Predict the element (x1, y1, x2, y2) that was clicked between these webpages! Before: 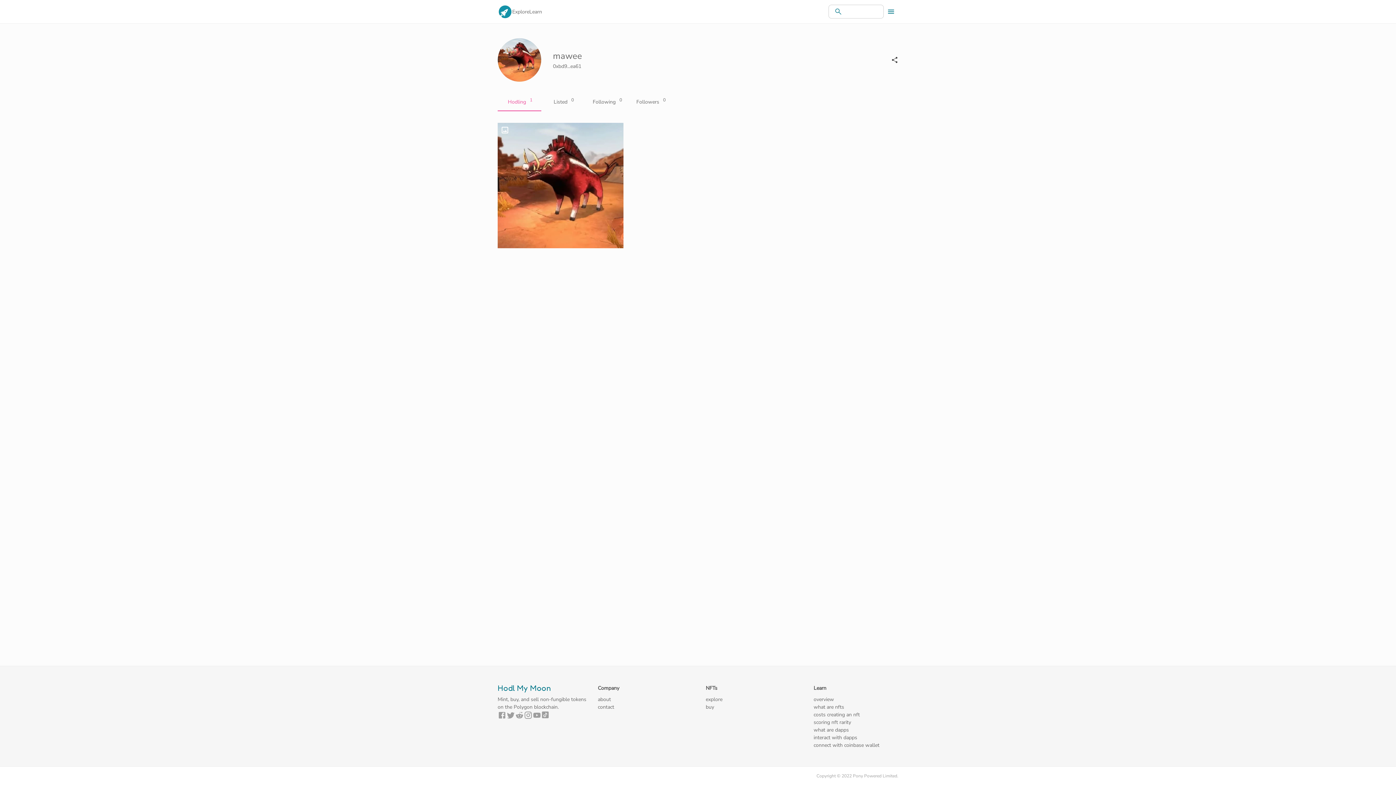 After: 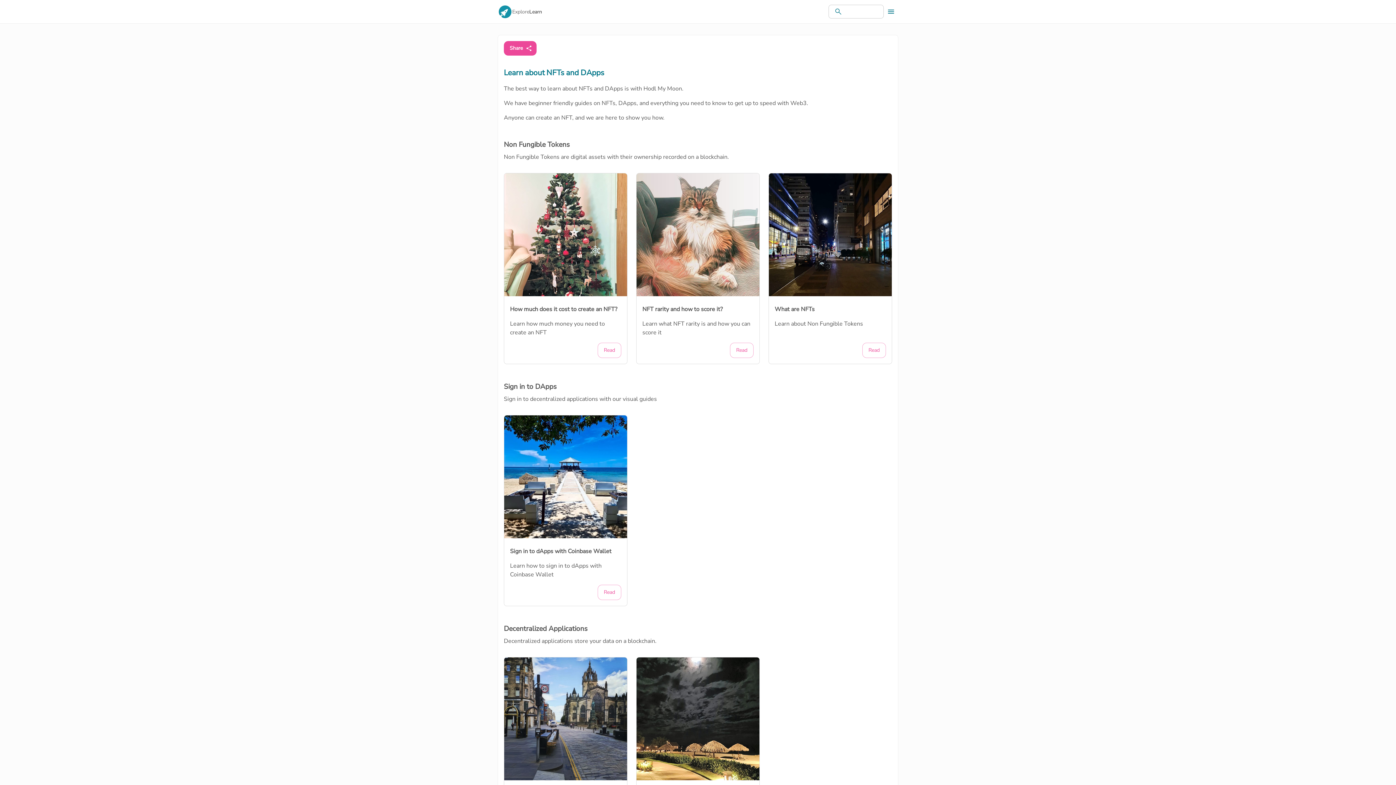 Action: label: Learn bbox: (529, 7, 542, 15)